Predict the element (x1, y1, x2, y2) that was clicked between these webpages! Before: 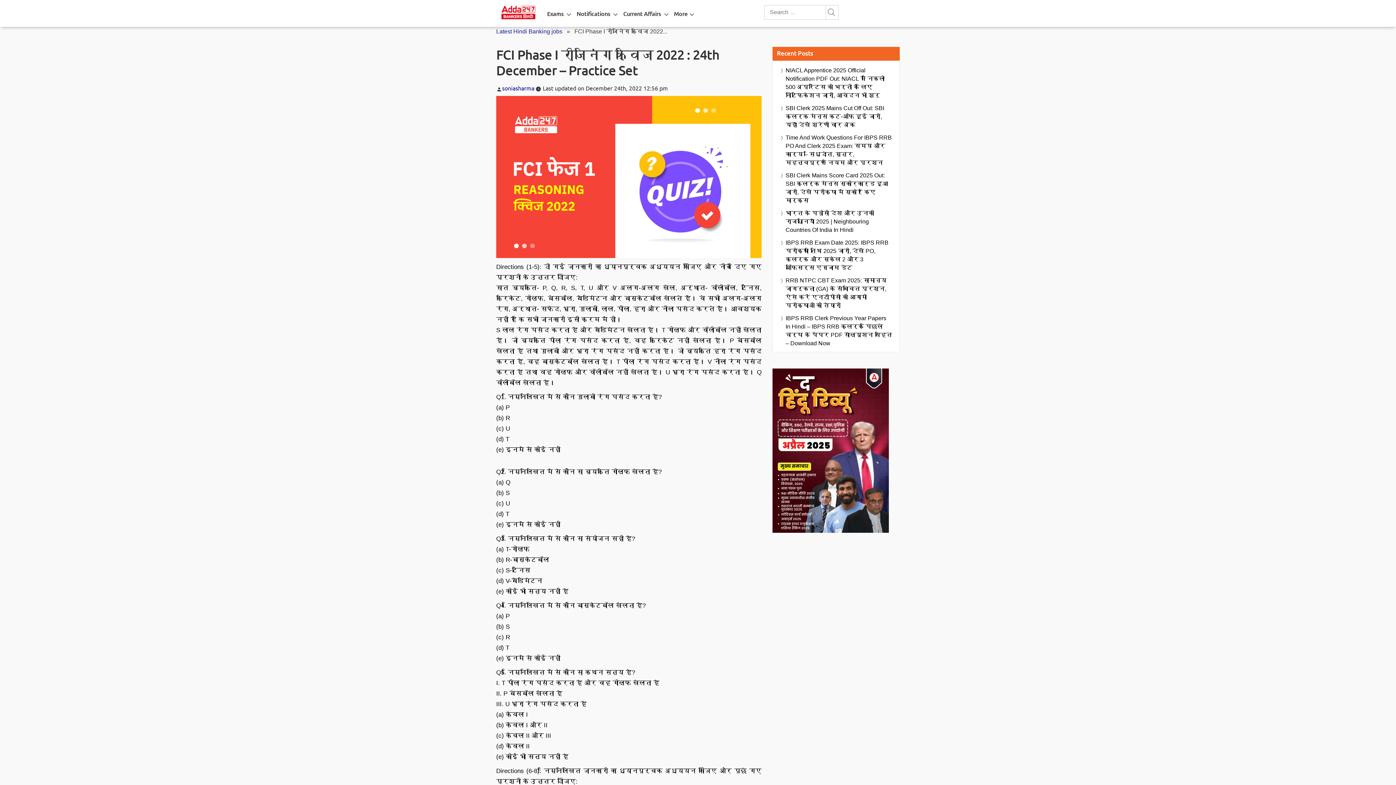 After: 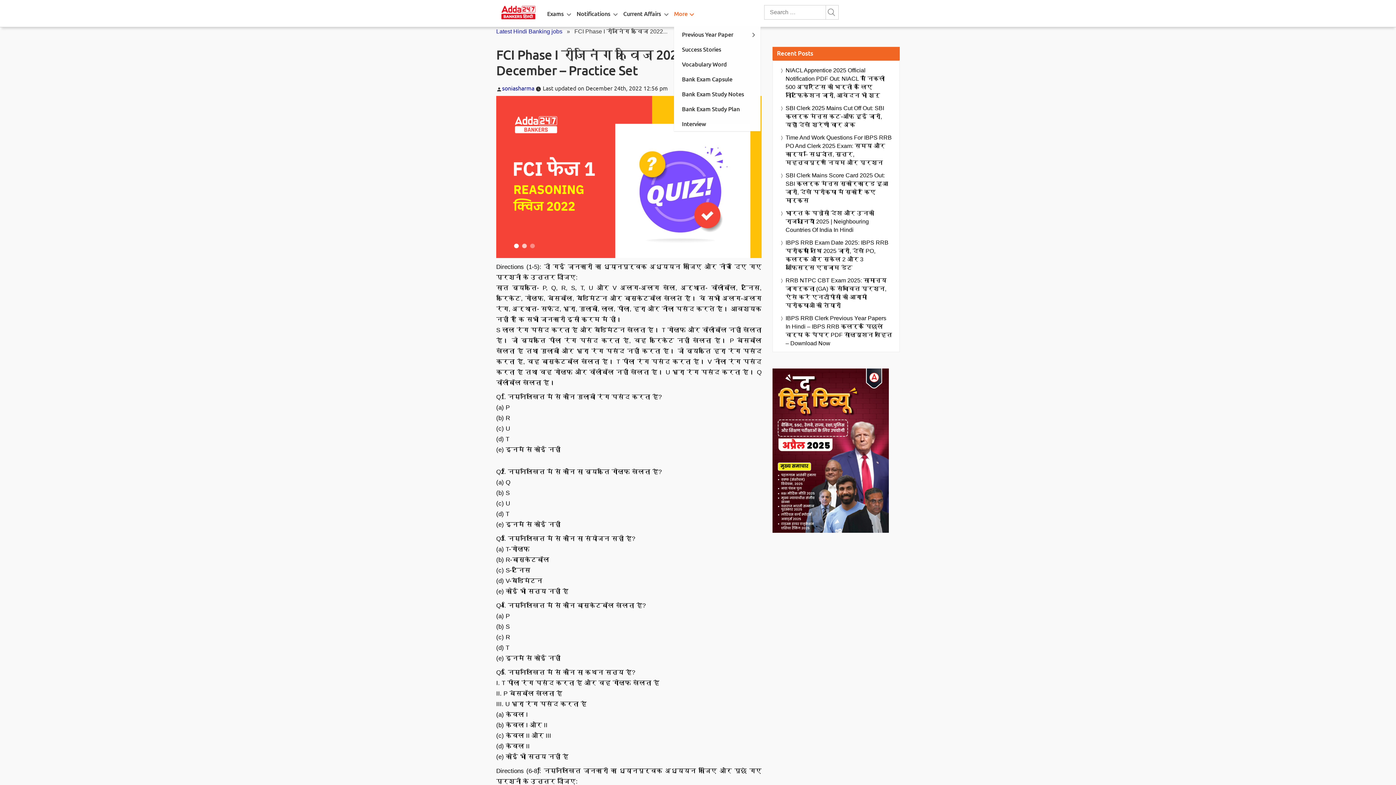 Action: bbox: (674, 0, 687, 26) label: More